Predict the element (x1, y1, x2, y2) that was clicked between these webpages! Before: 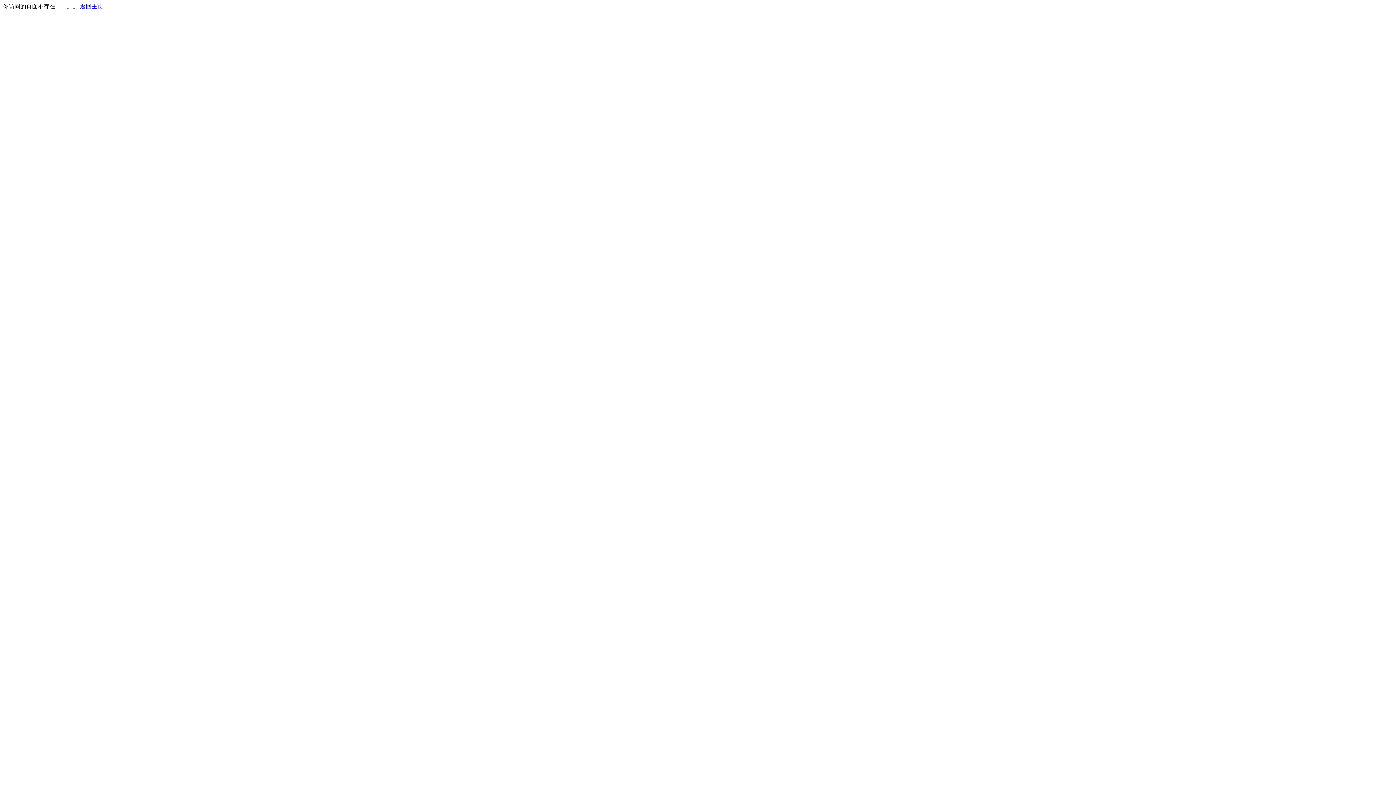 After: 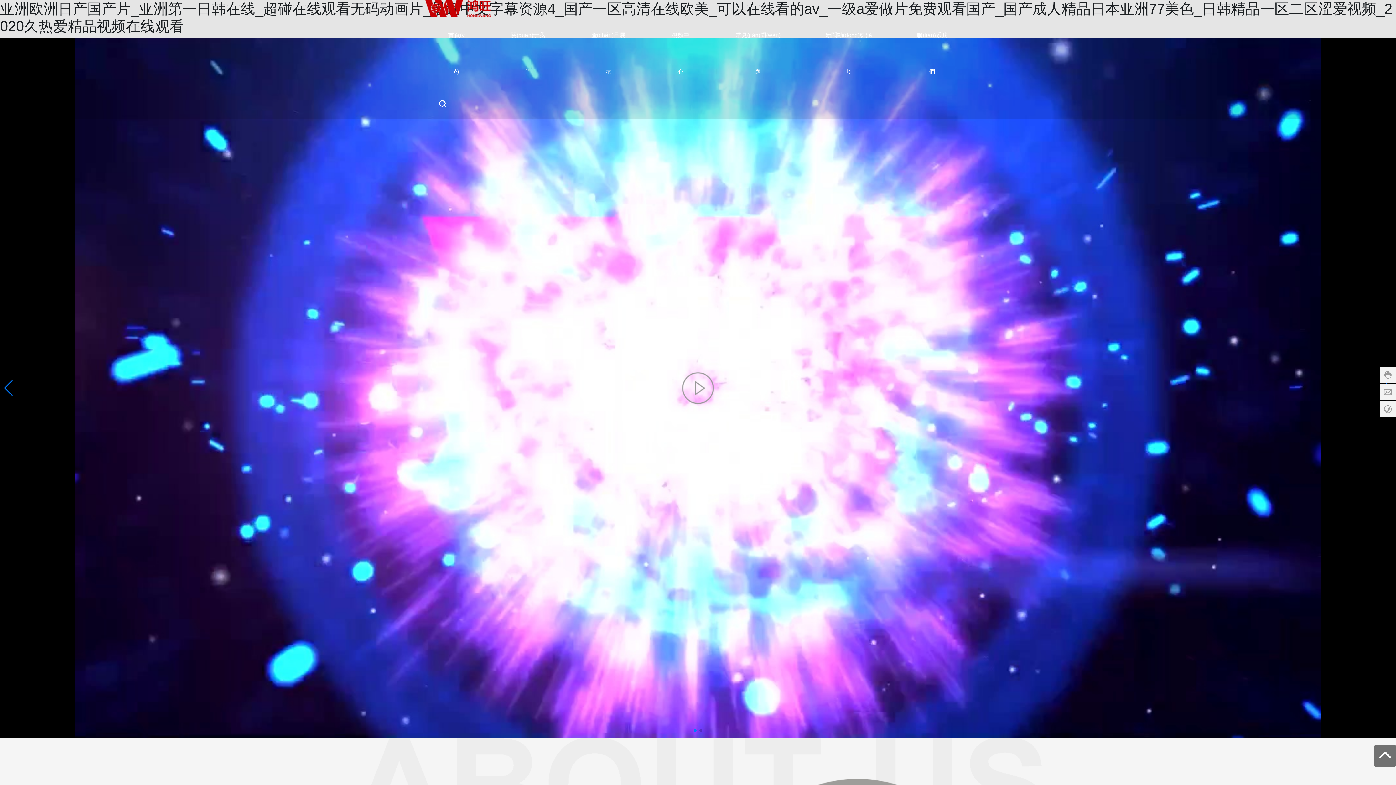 Action: label: 返回主页 bbox: (80, 3, 103, 9)